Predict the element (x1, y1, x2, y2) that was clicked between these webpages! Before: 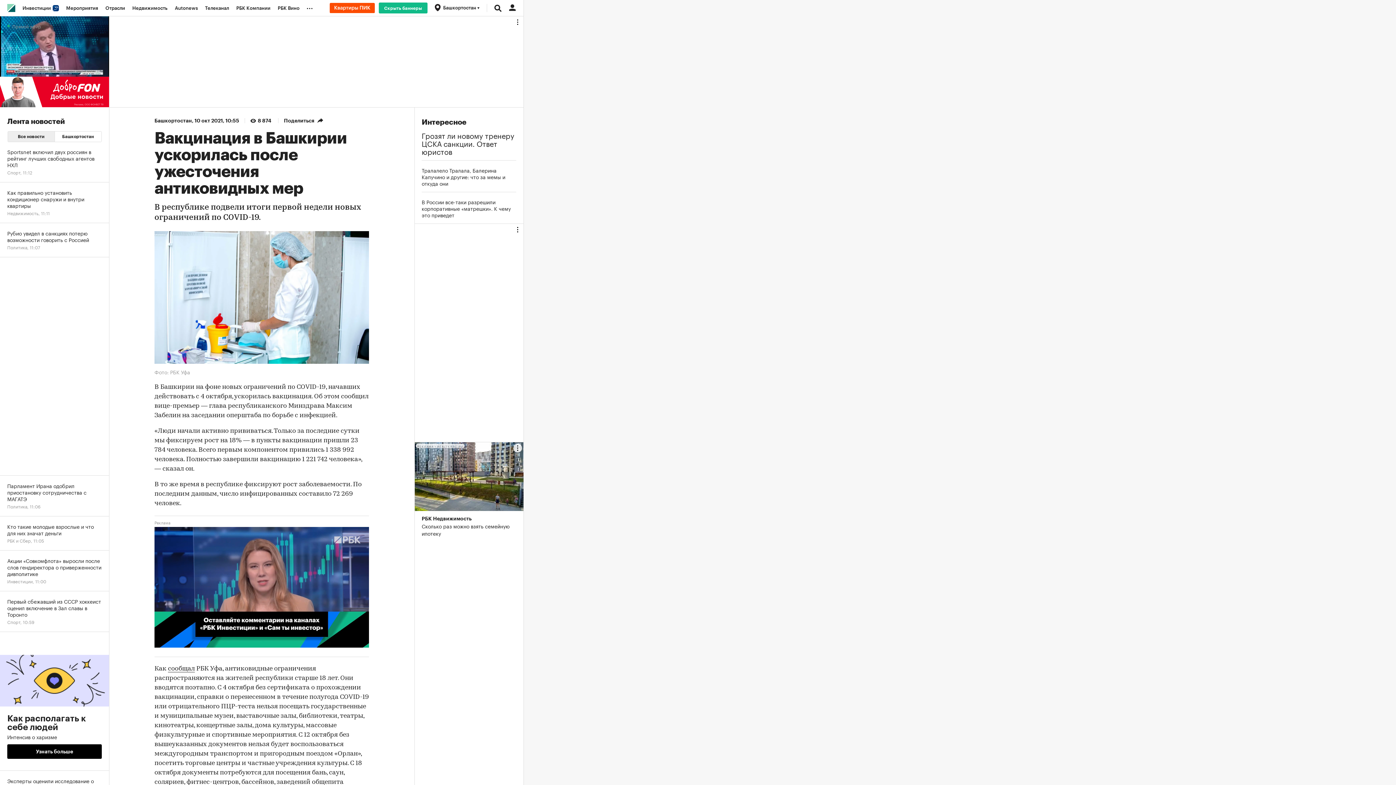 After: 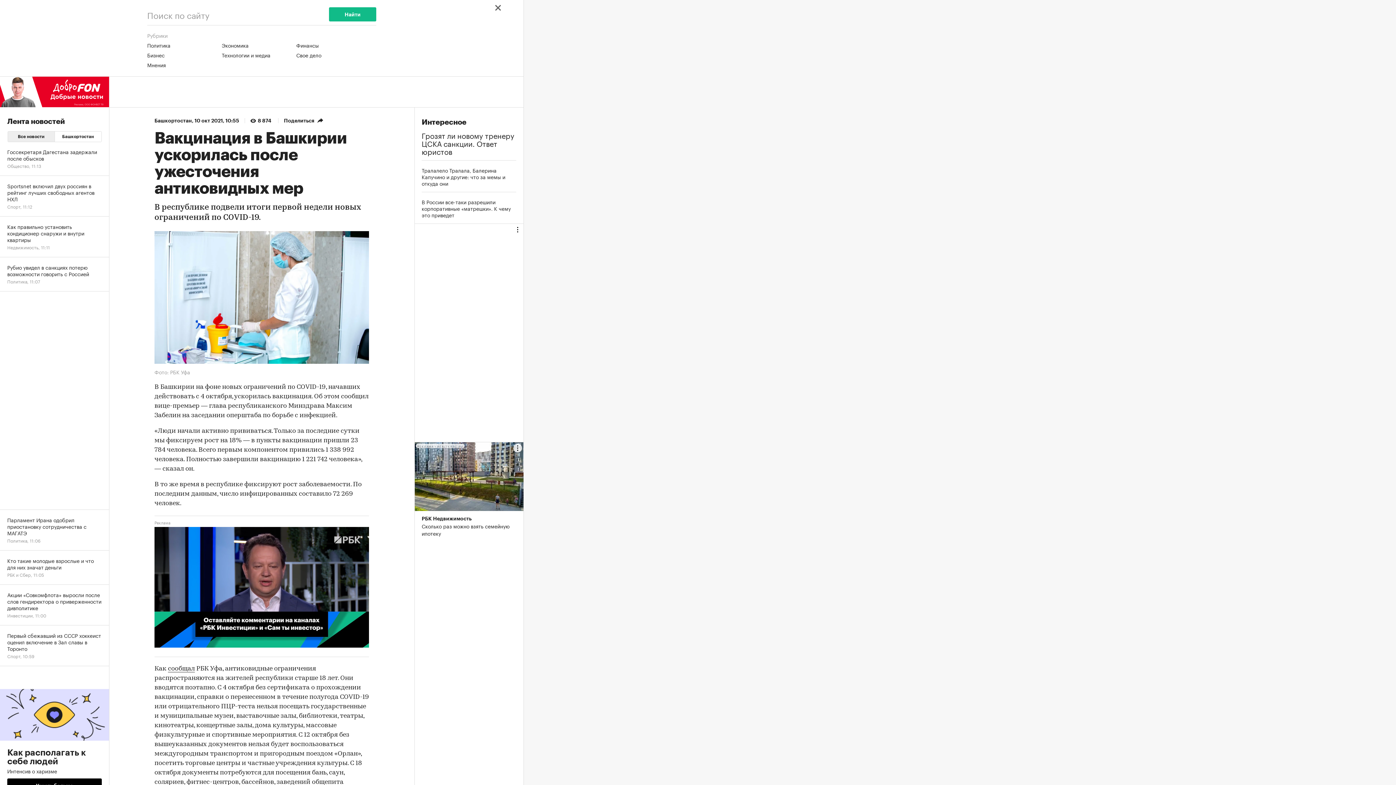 Action: bbox: (490, 0, 505, 16)